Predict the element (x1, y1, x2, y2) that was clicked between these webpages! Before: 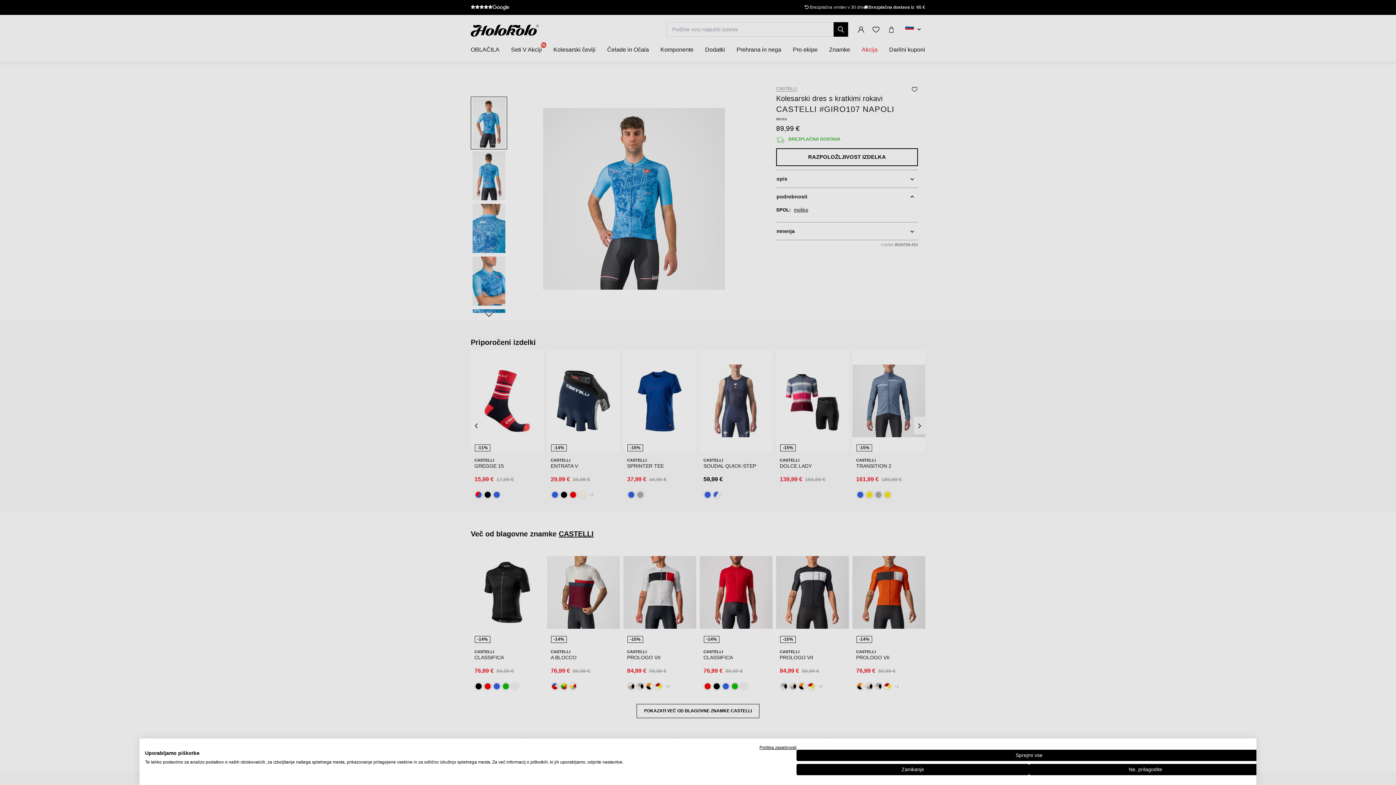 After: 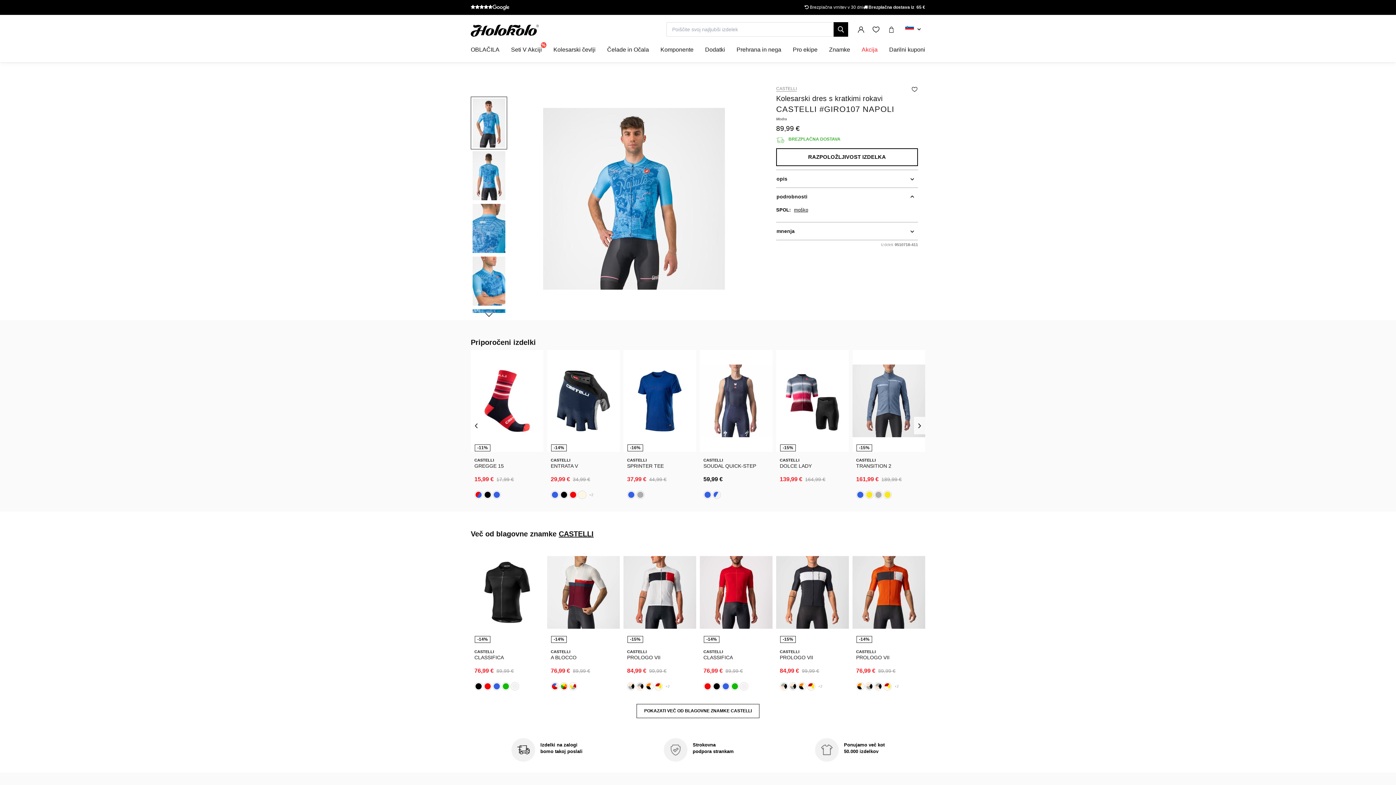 Action: label: Sprejmite vse cookies bbox: (796, 750, 1262, 761)